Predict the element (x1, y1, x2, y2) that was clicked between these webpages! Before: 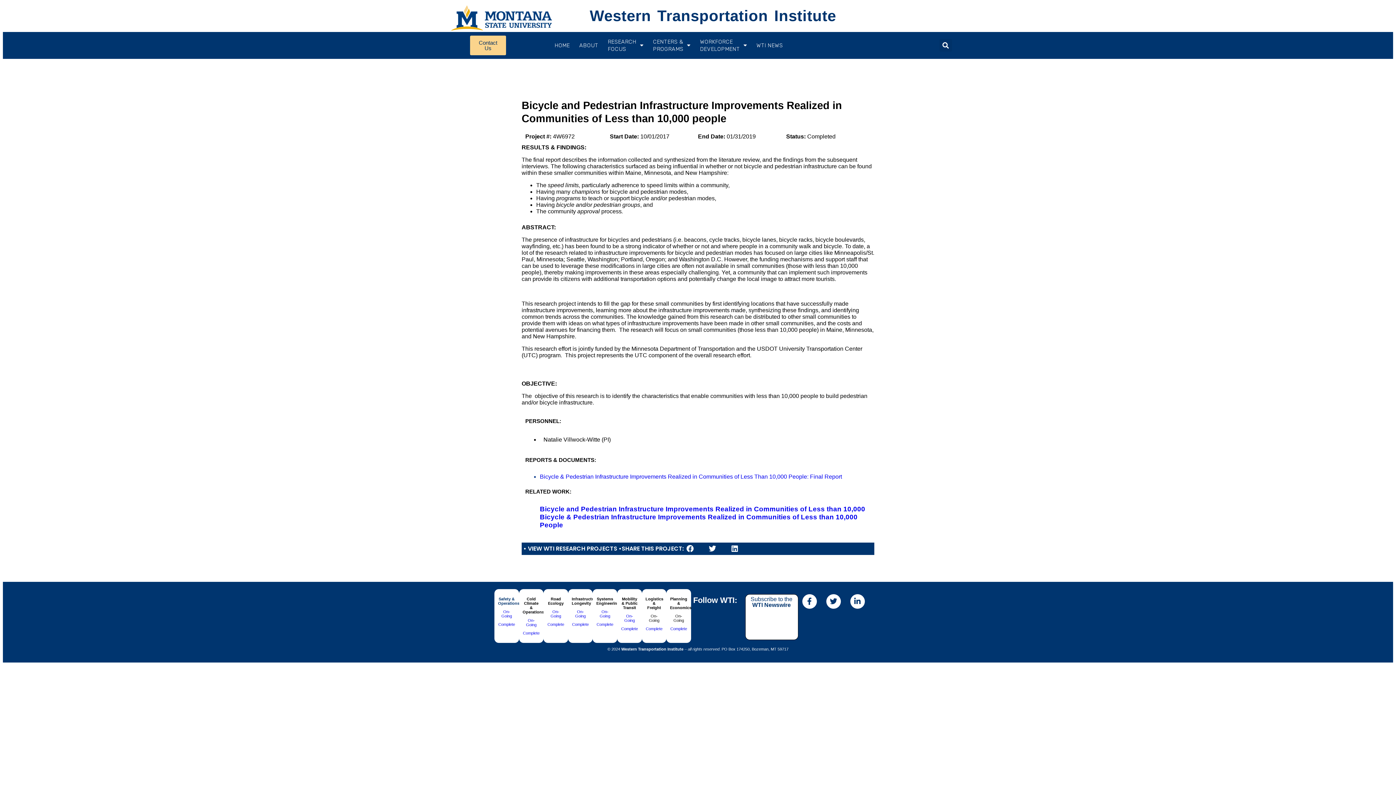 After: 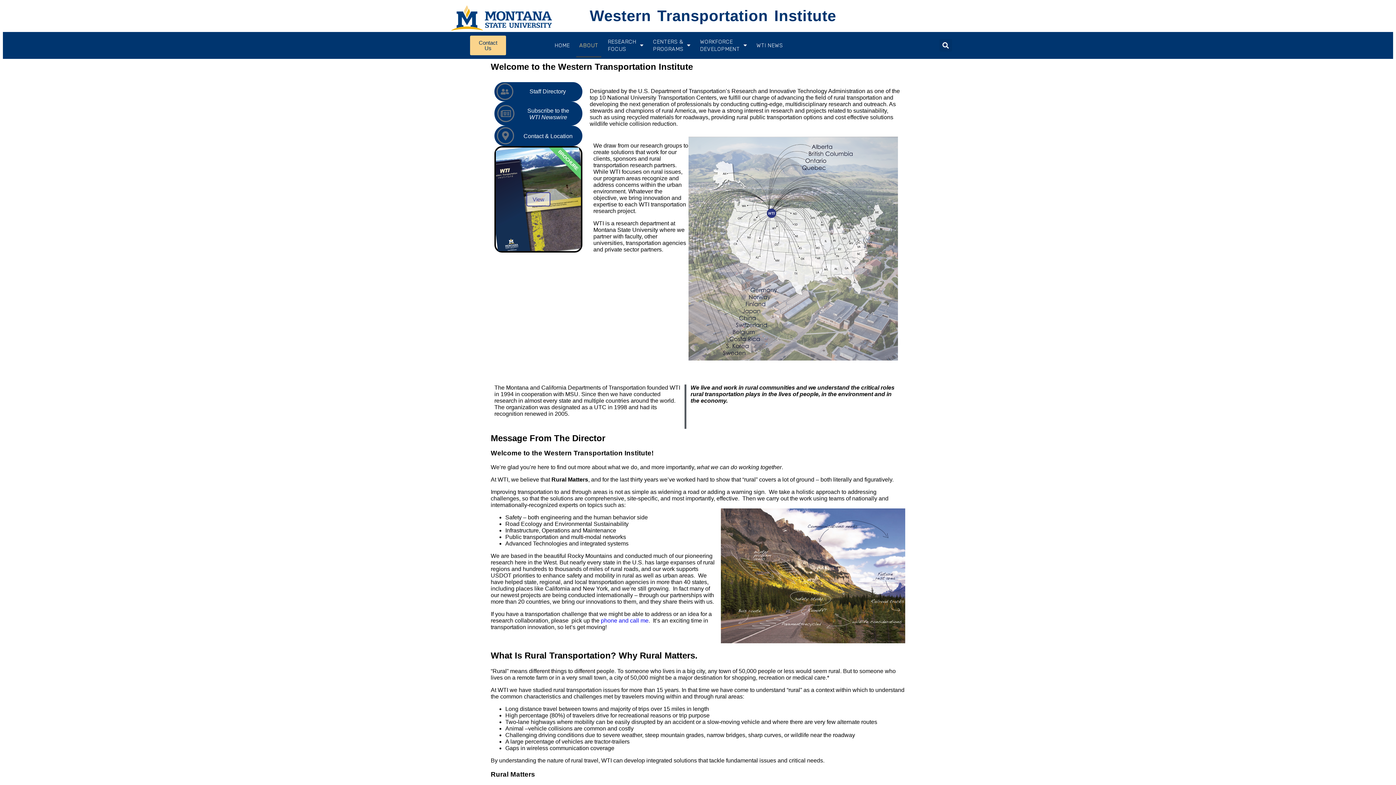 Action: bbox: (576, 33, 601, 57) label: ABOUT